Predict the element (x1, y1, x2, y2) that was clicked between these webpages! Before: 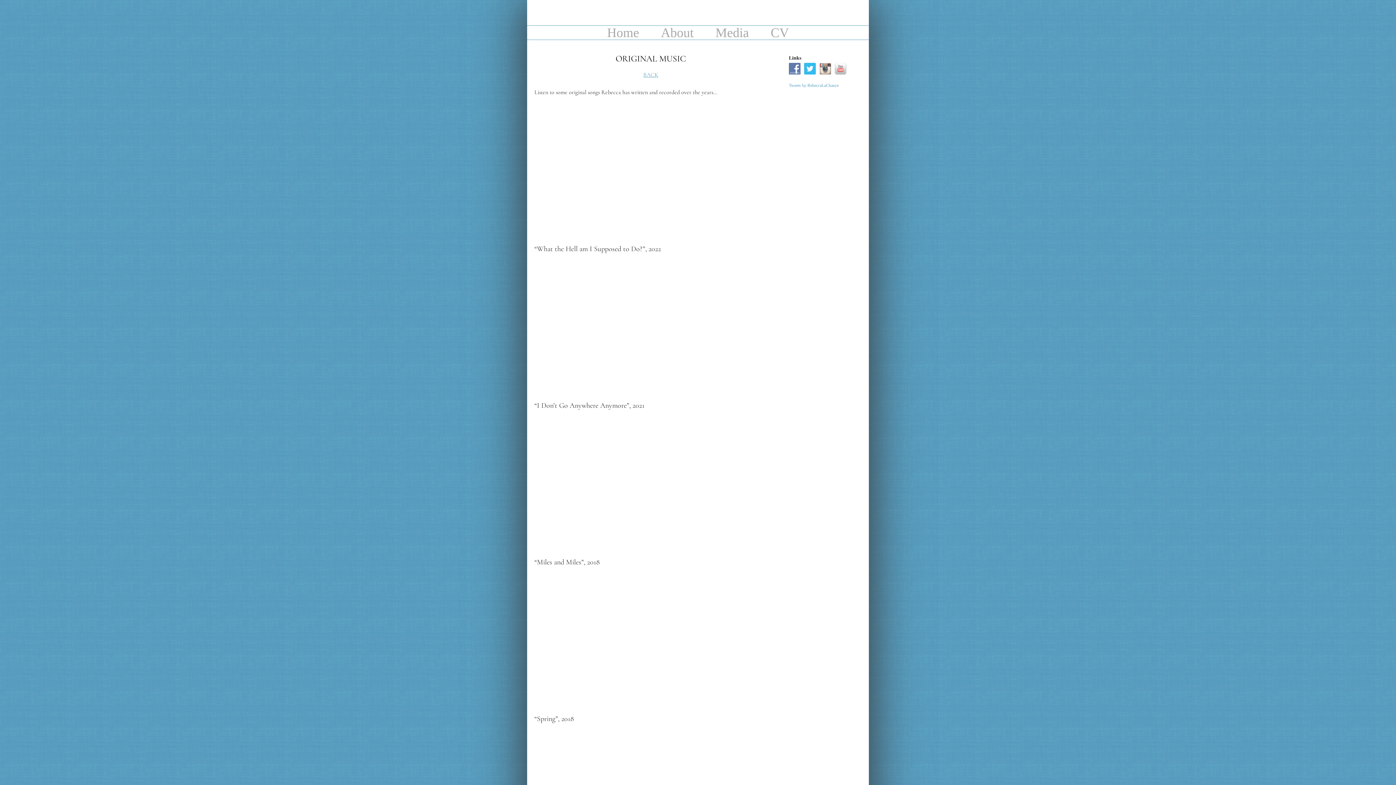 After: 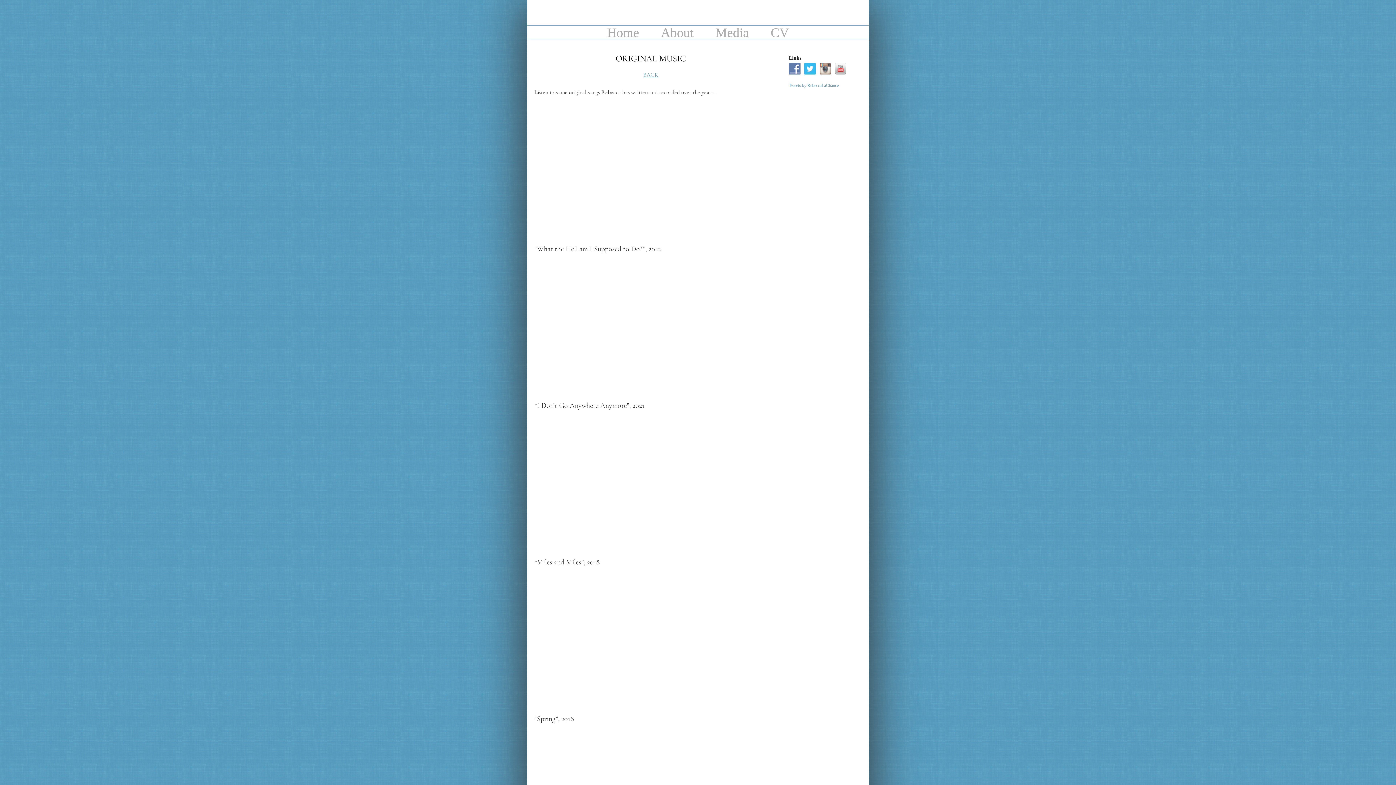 Action: bbox: (834, 66, 850, 71)